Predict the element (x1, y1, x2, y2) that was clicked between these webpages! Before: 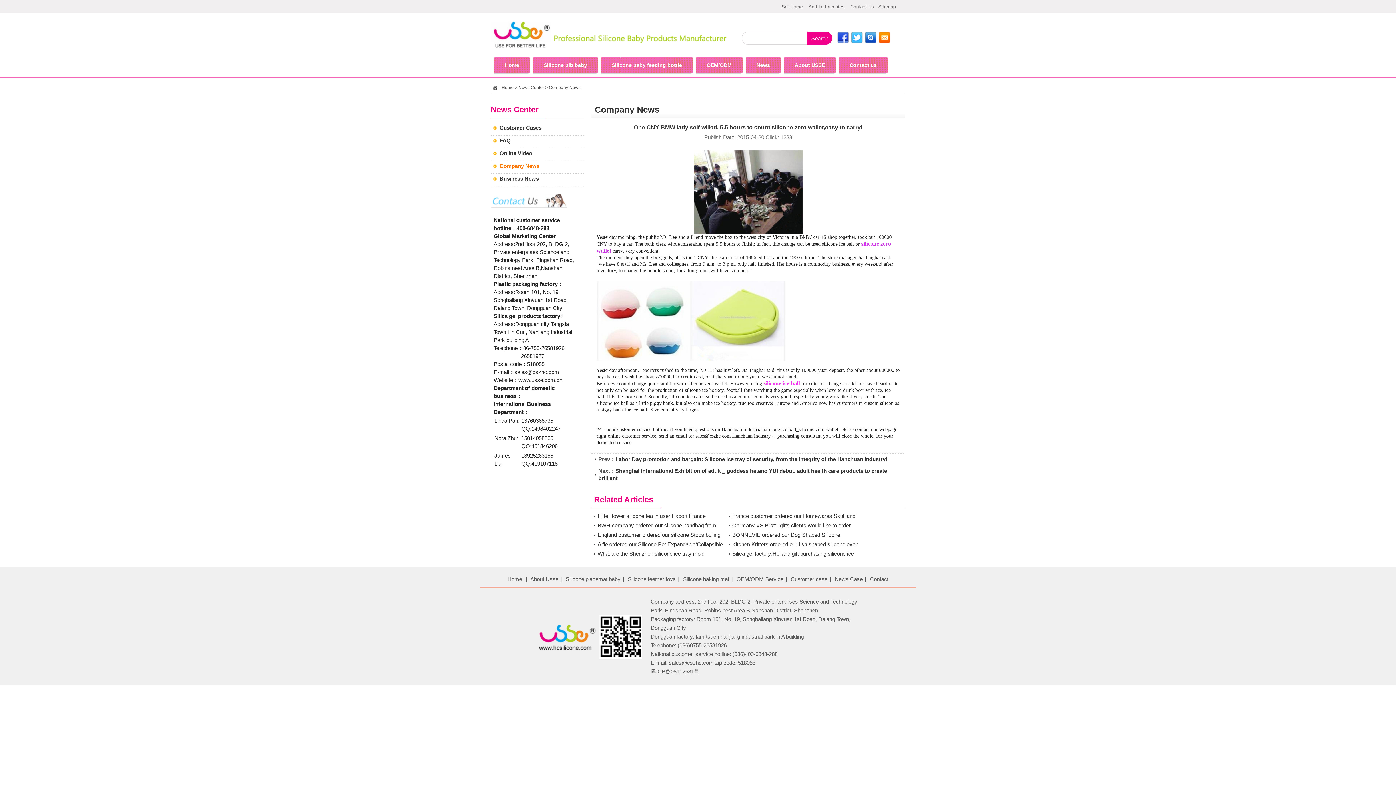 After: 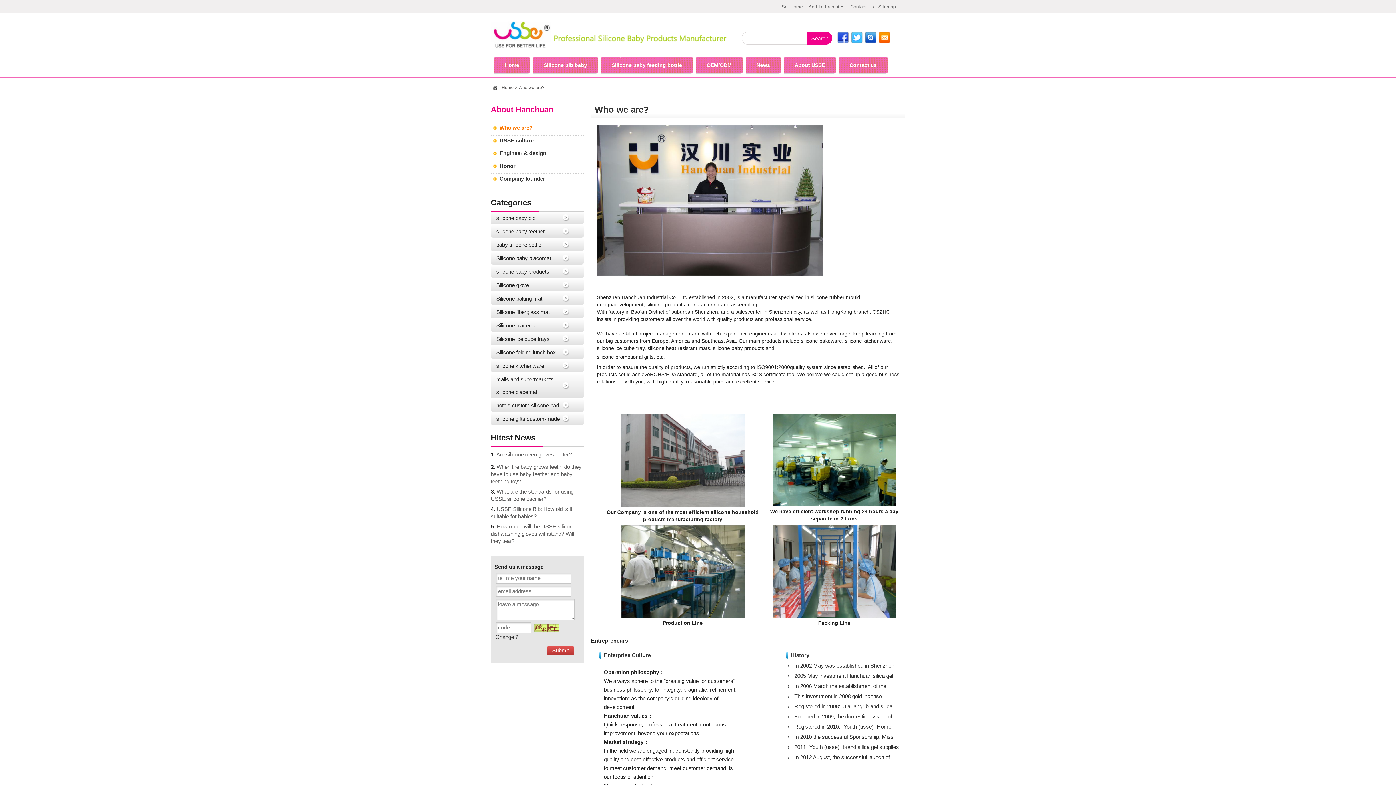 Action: bbox: (784, 57, 836, 74) label: About USSE